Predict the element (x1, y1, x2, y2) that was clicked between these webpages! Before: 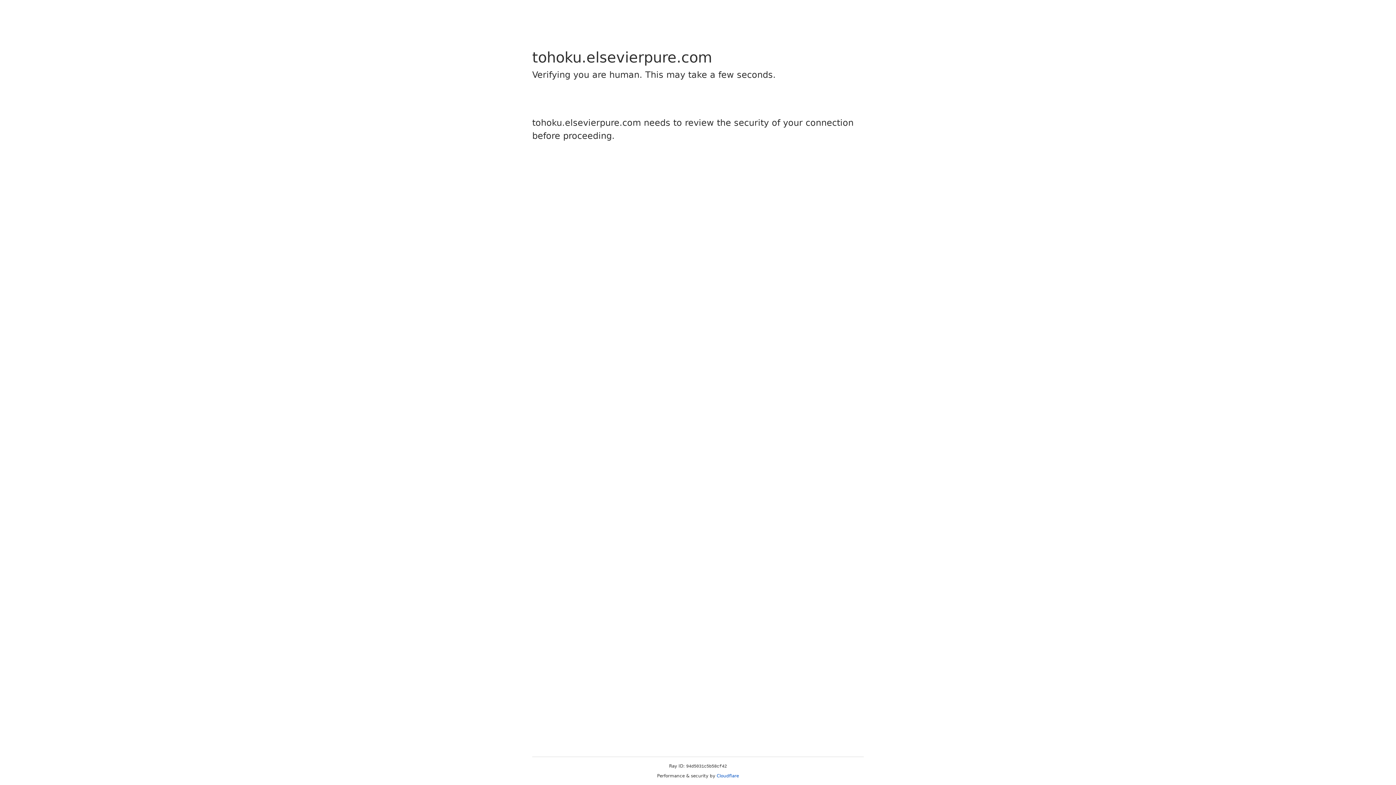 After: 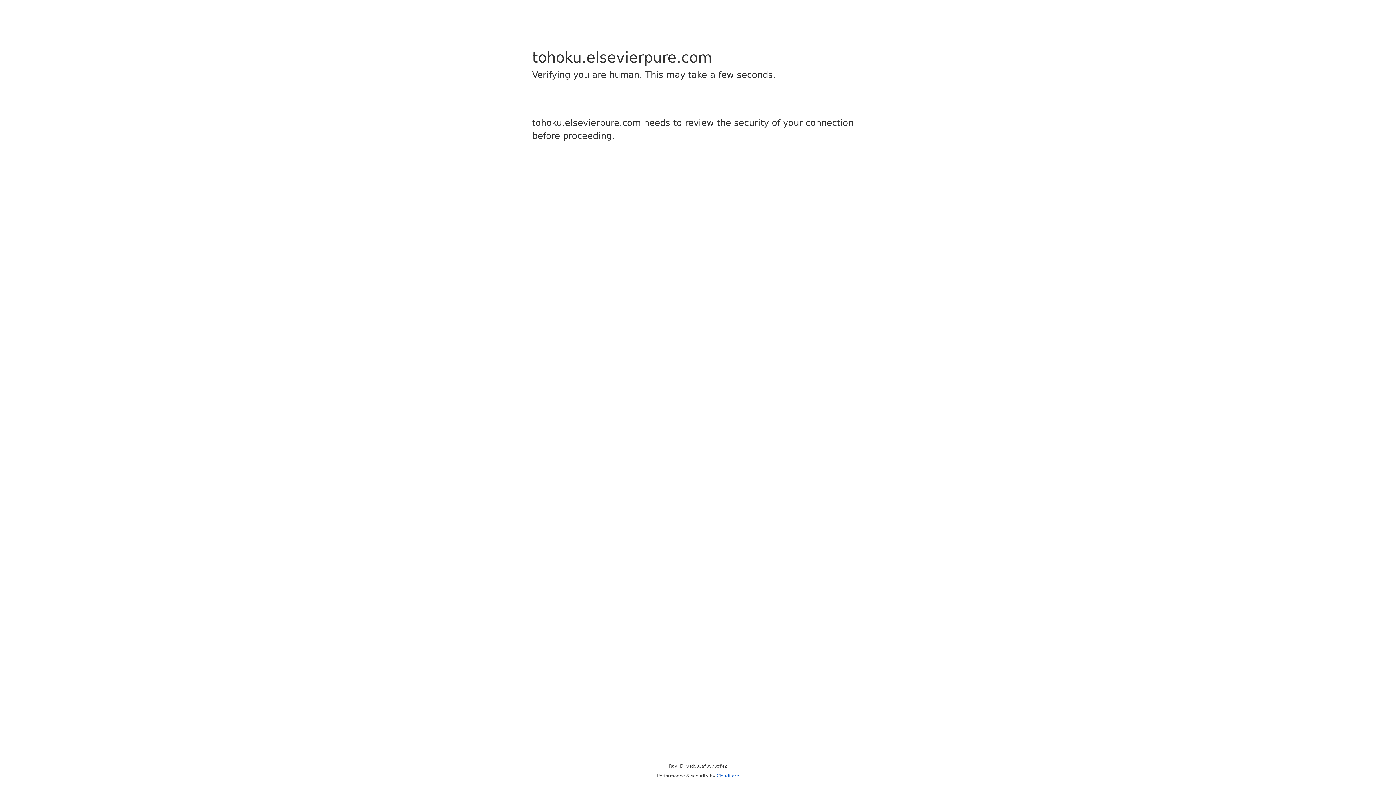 Action: bbox: (716, 773, 739, 778) label: Cloudflare